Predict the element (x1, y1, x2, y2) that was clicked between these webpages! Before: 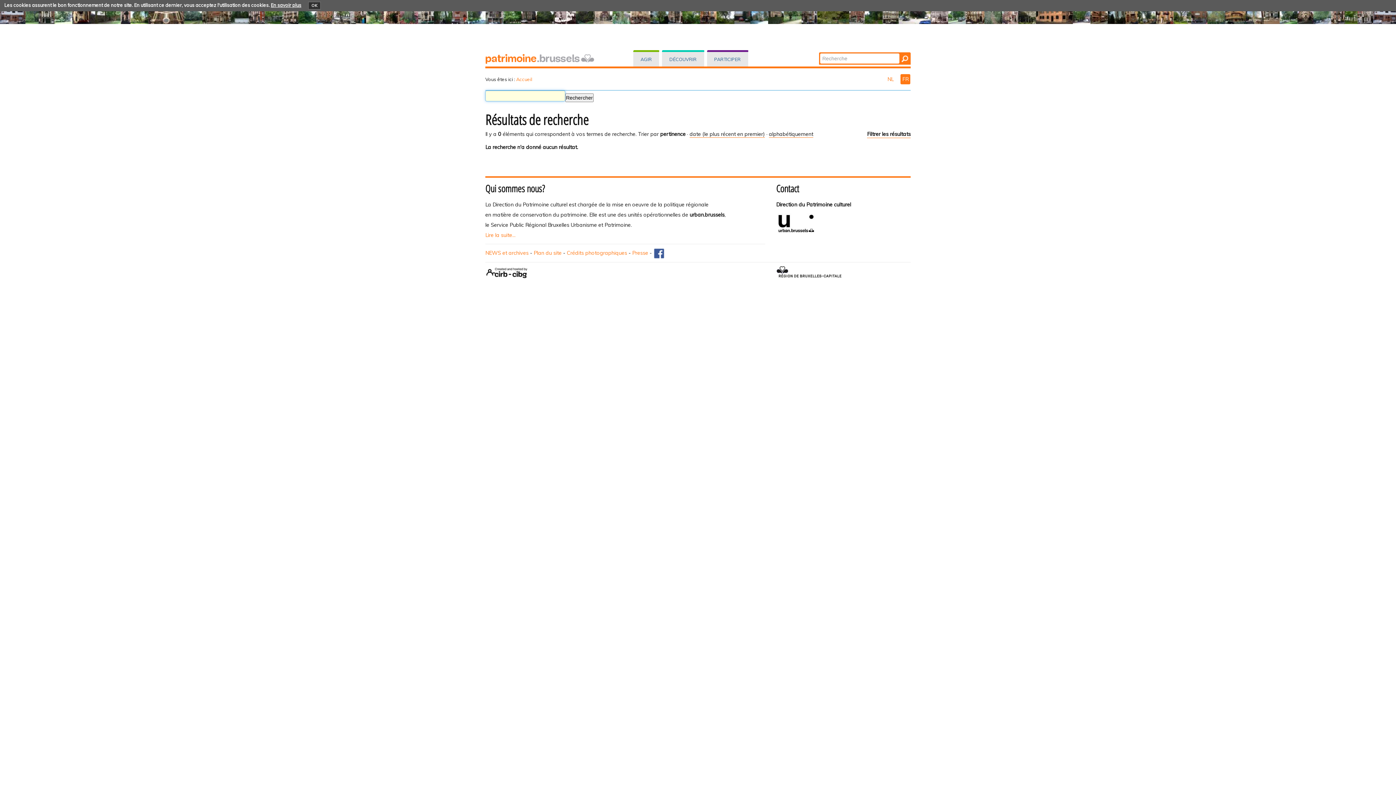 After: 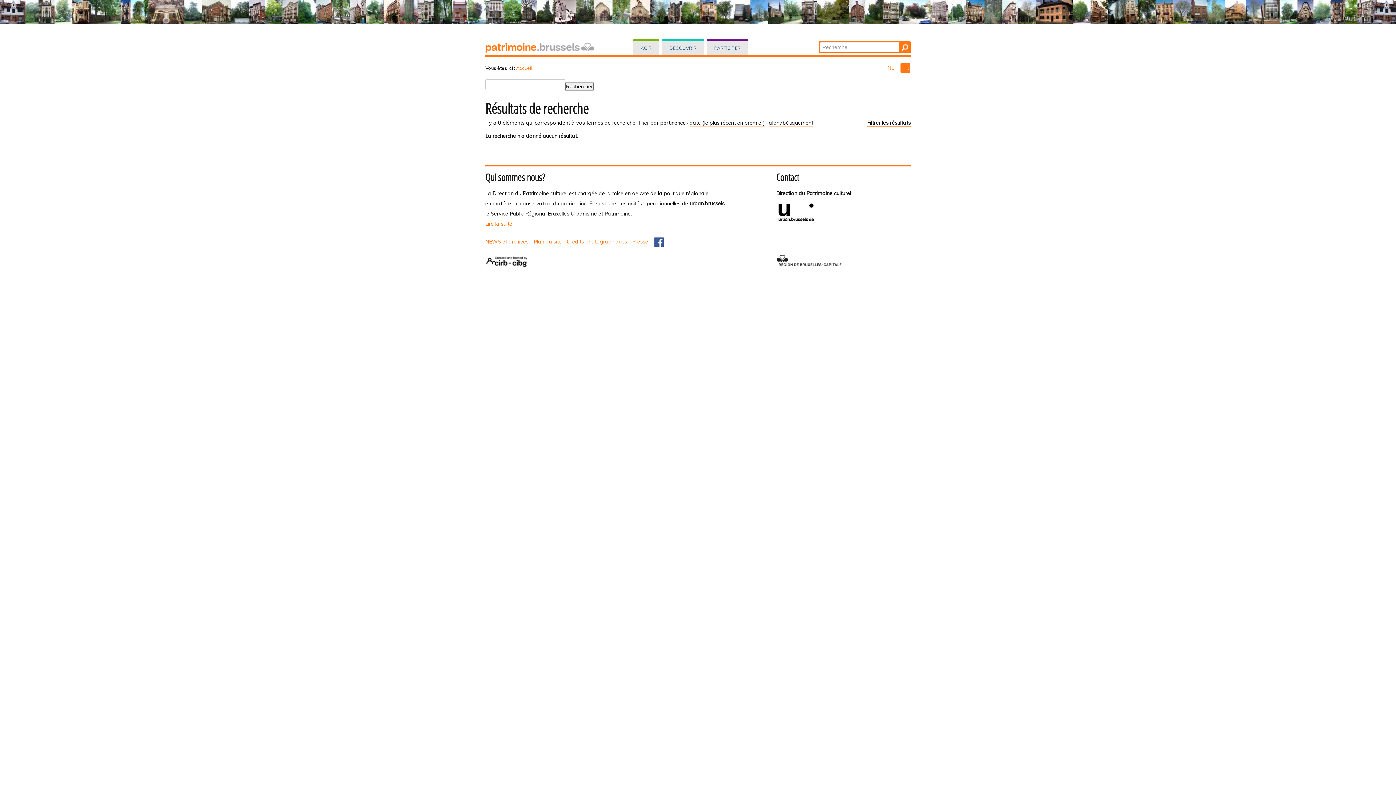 Action: bbox: (308, 1, 320, 9) label: OK